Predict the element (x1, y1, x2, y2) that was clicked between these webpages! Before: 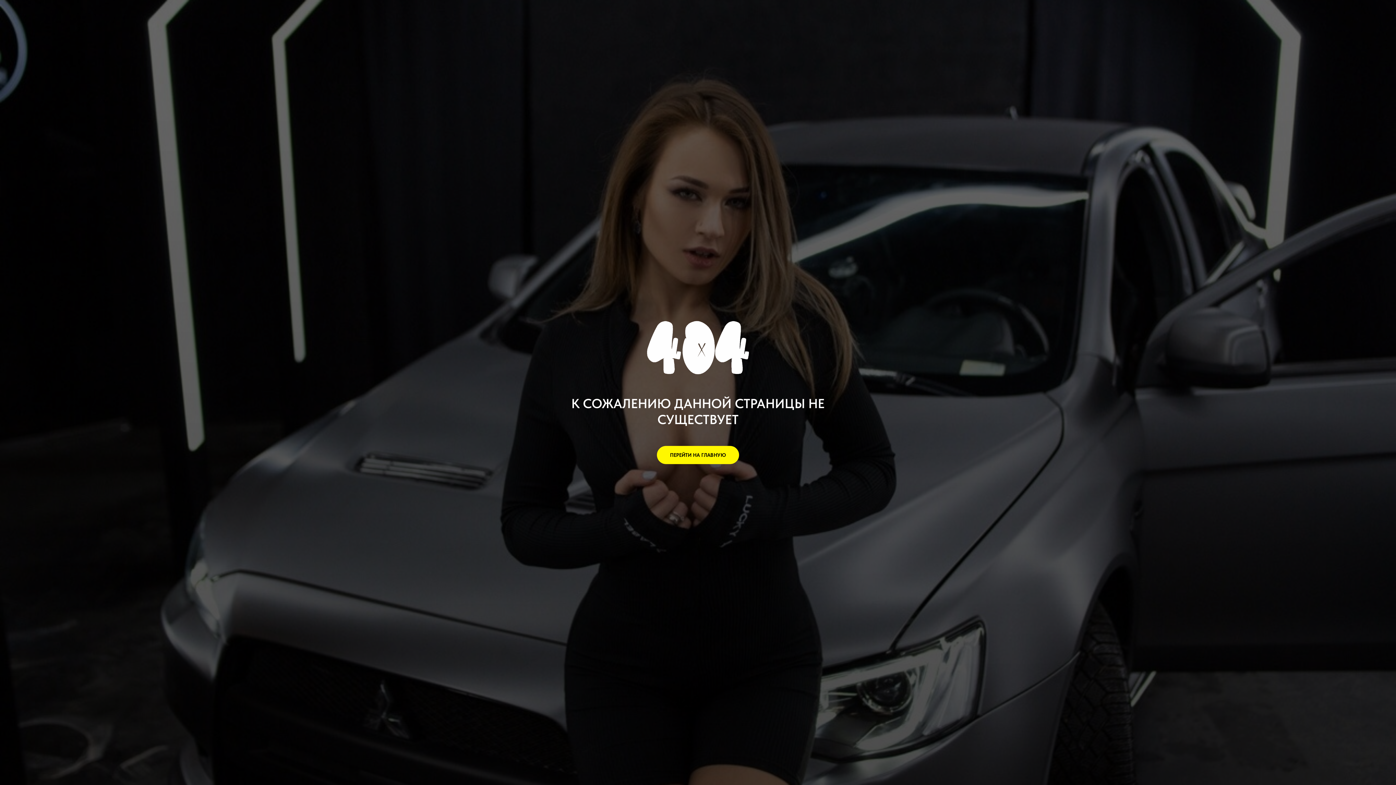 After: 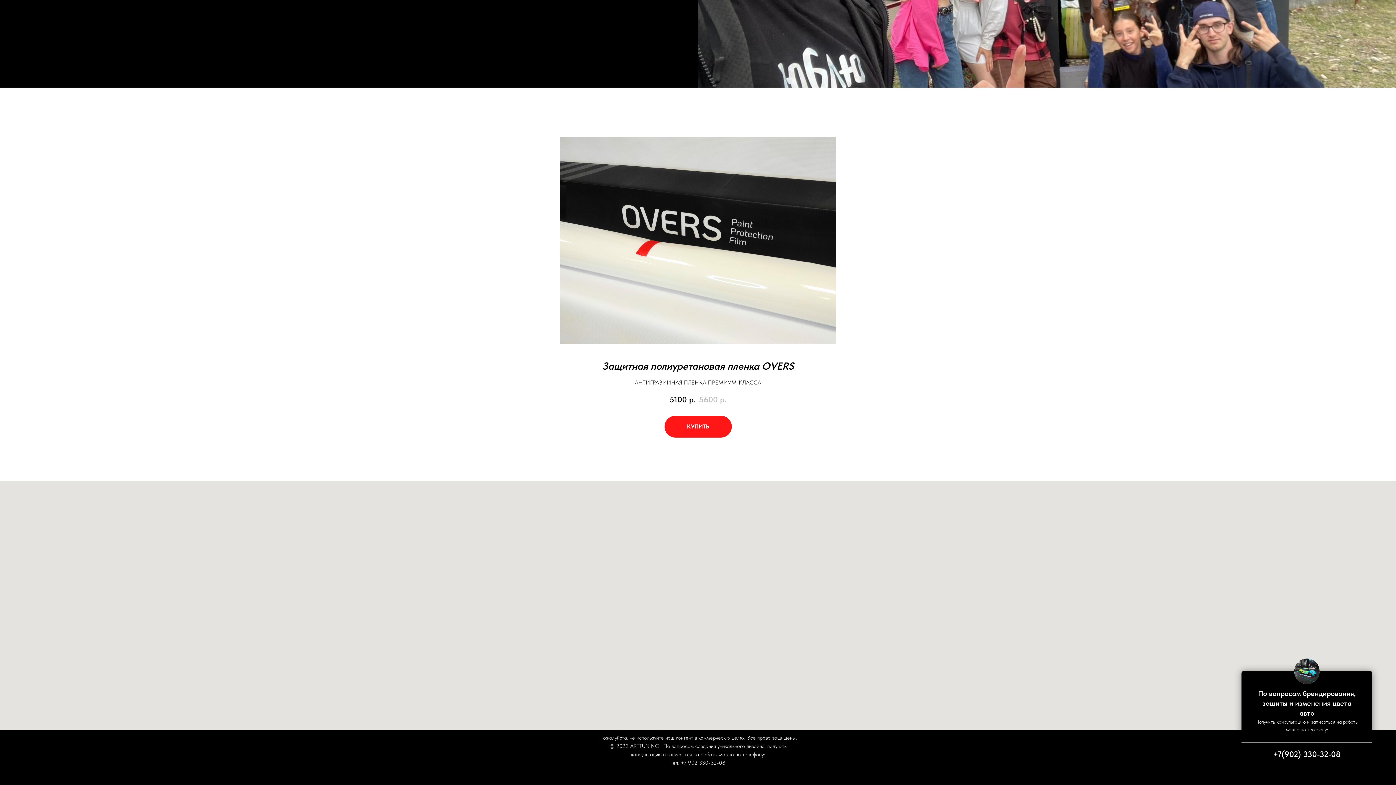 Action: label: ПЕРЕЙТИ НА ГЛАВНУЮ bbox: (657, 446, 739, 464)